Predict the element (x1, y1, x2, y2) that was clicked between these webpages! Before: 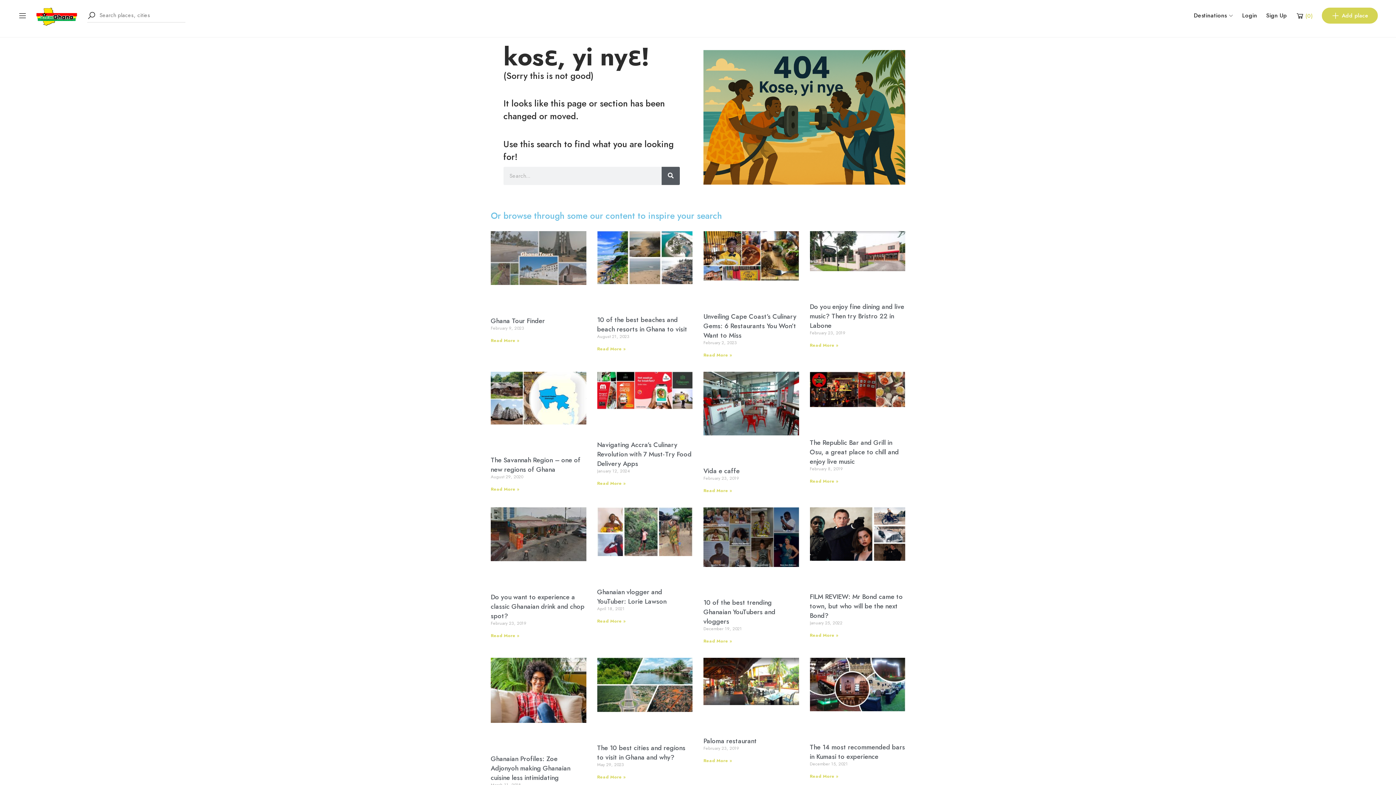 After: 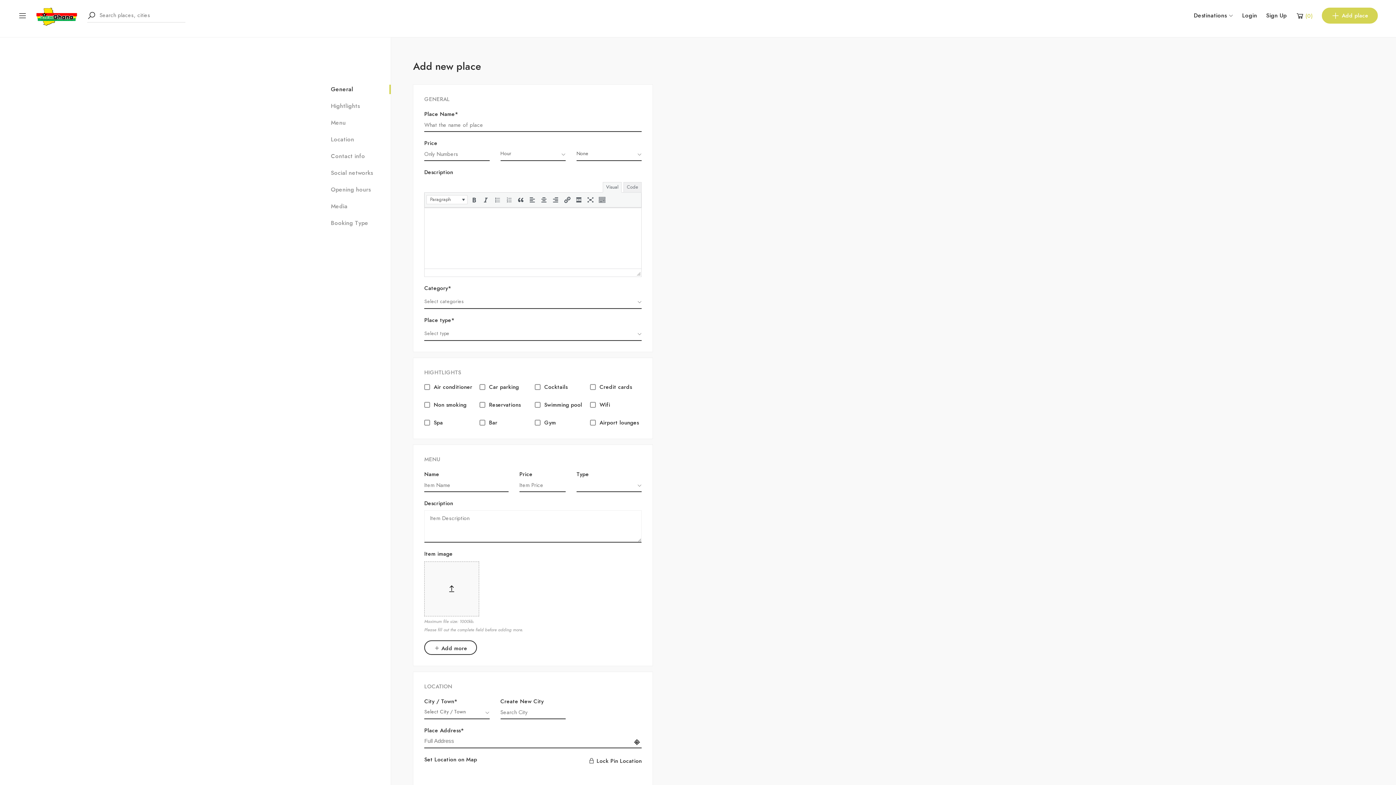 Action: bbox: (1322, 7, 1378, 23) label: Add place